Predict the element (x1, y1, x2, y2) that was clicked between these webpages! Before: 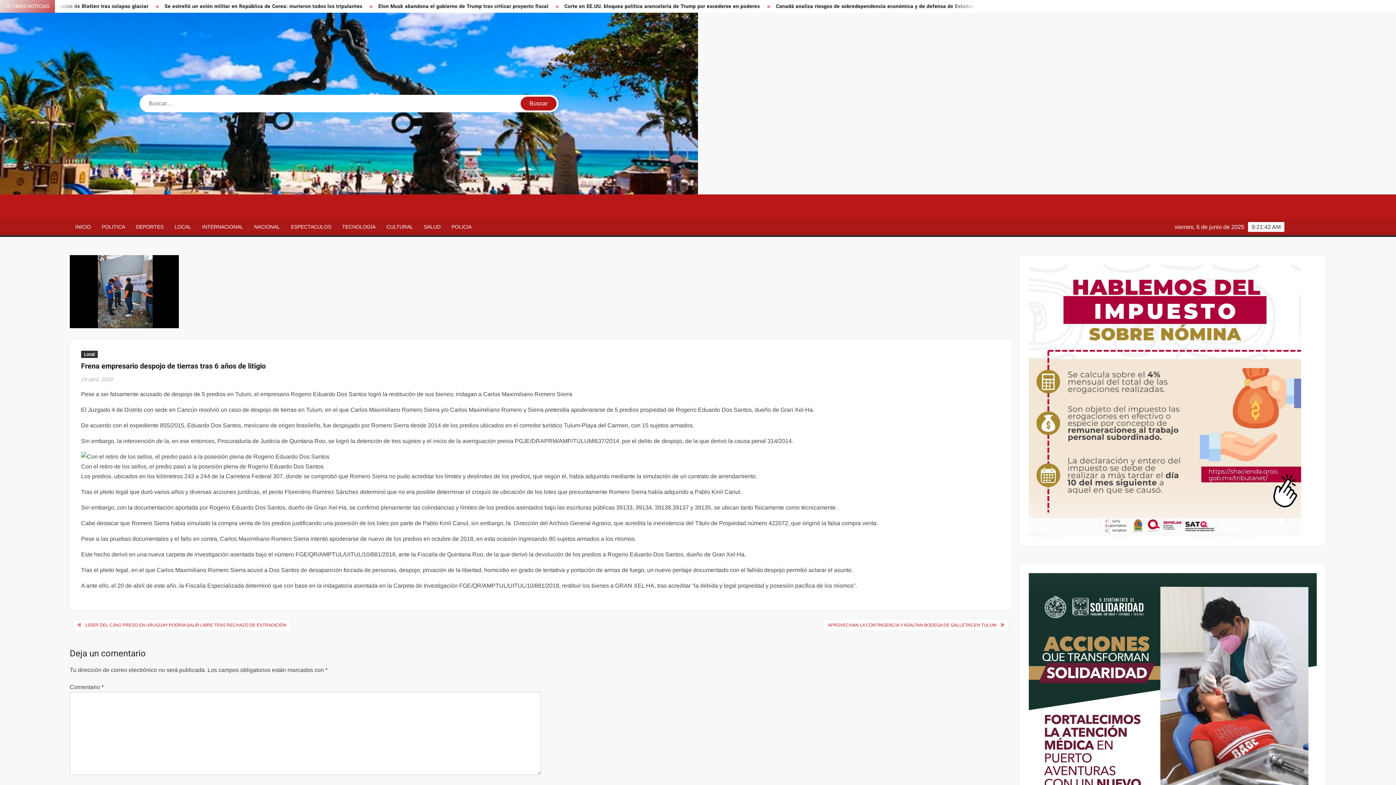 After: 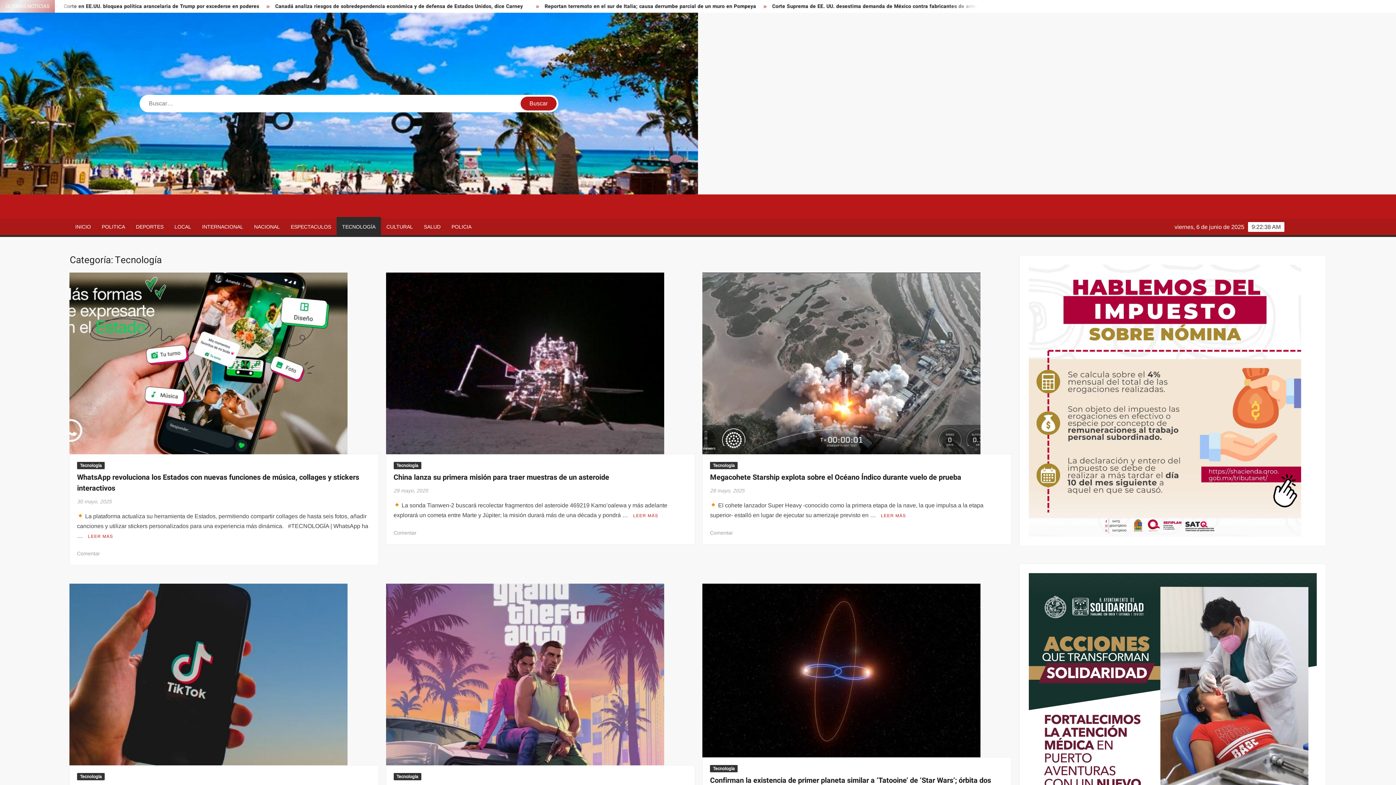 Action: bbox: (336, 218, 381, 235) label: TECNOLOGÍA